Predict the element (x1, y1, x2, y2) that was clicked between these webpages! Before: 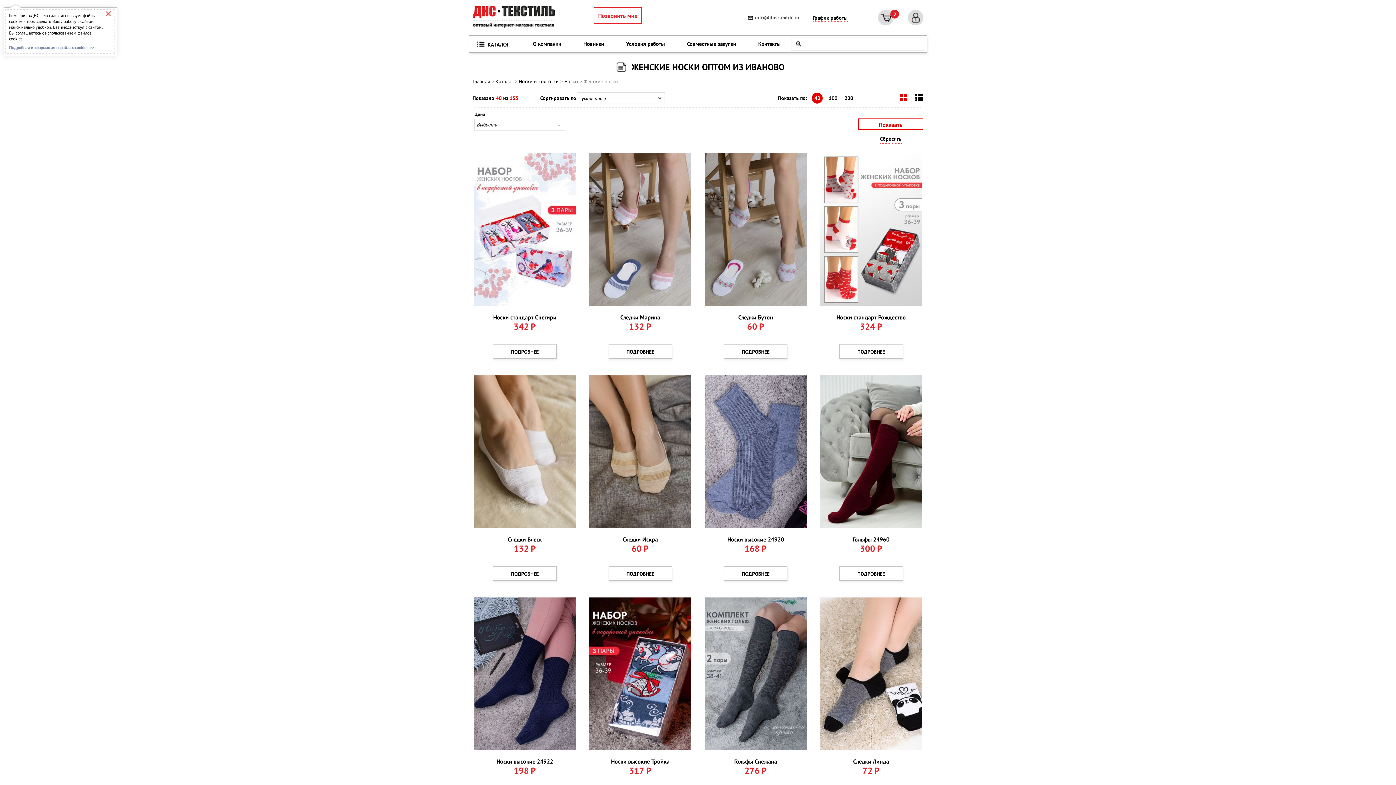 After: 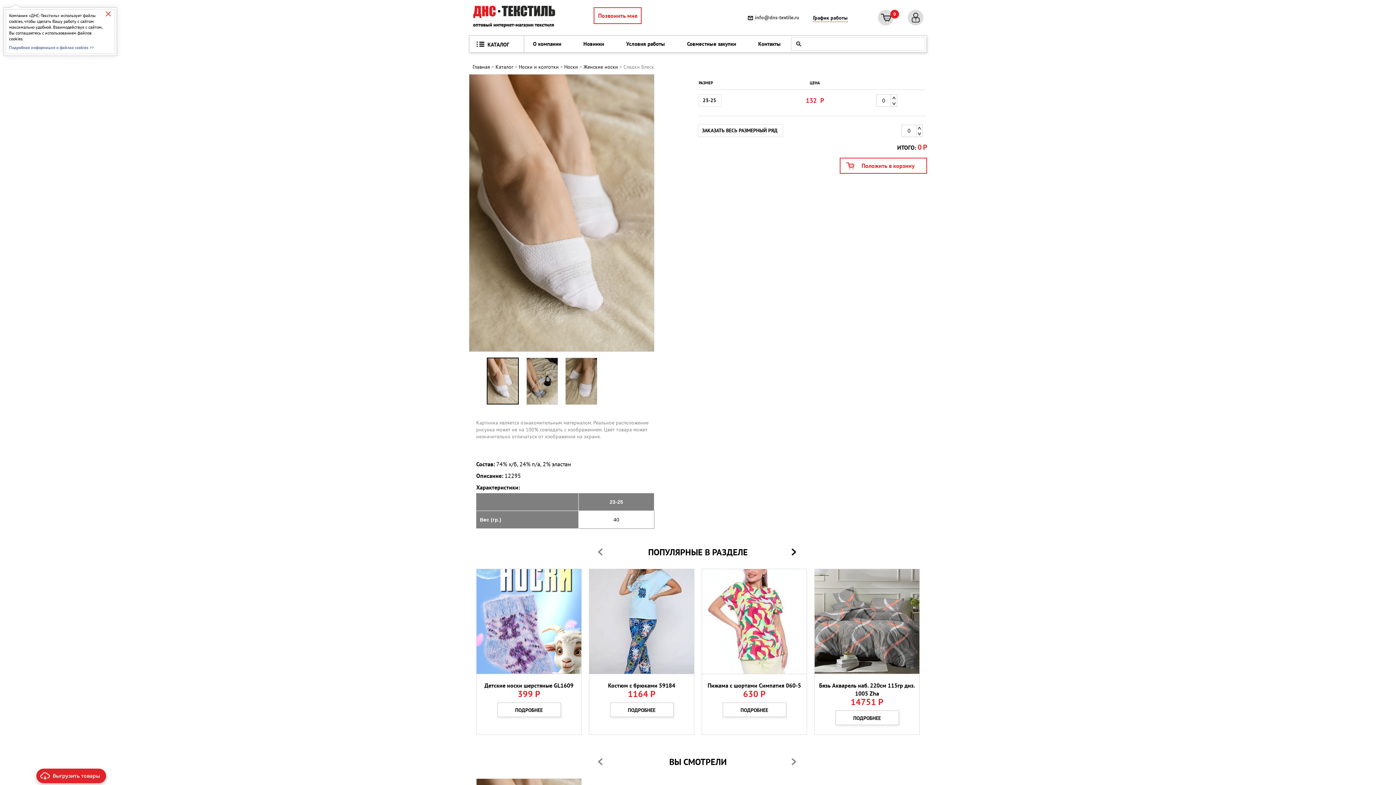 Action: label: ПОДРОБНЕЕ bbox: (493, 566, 556, 581)